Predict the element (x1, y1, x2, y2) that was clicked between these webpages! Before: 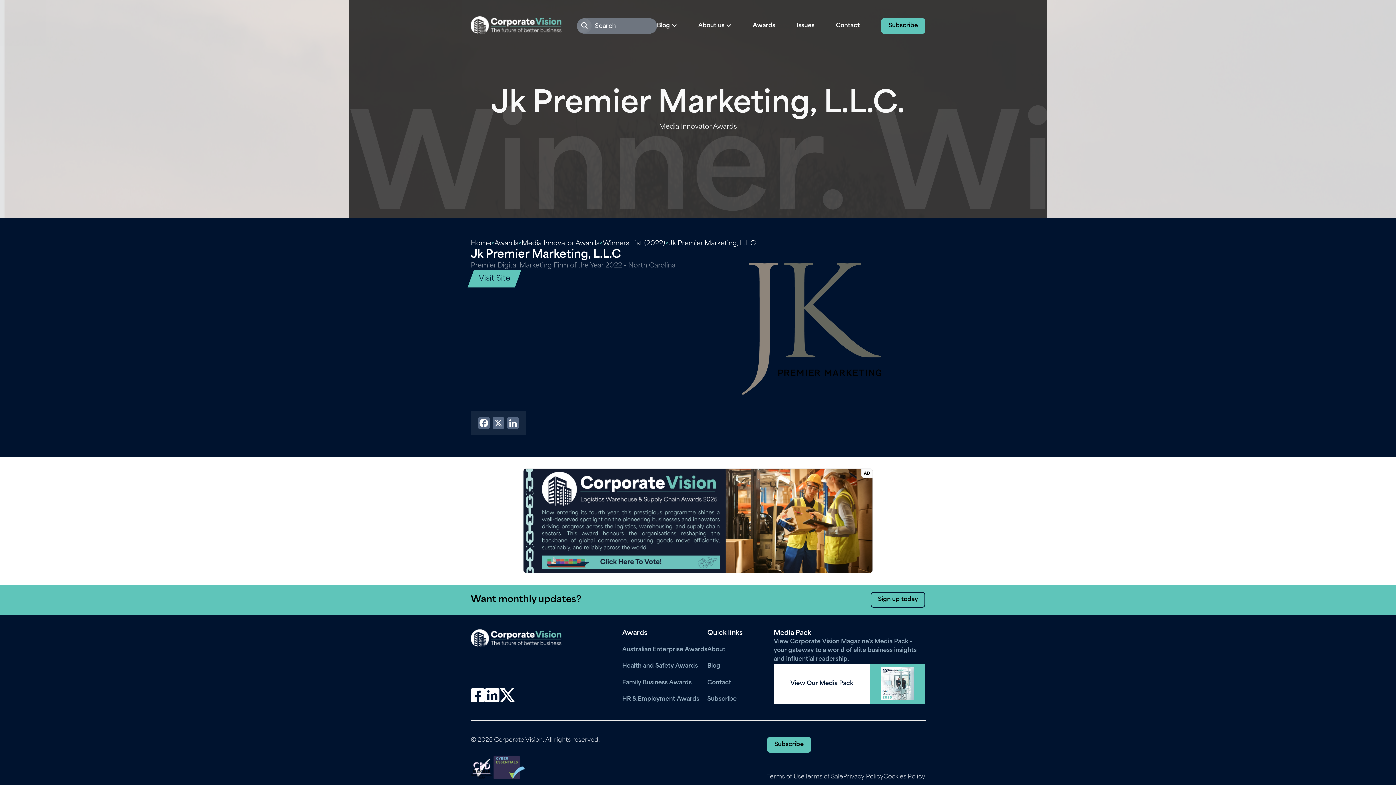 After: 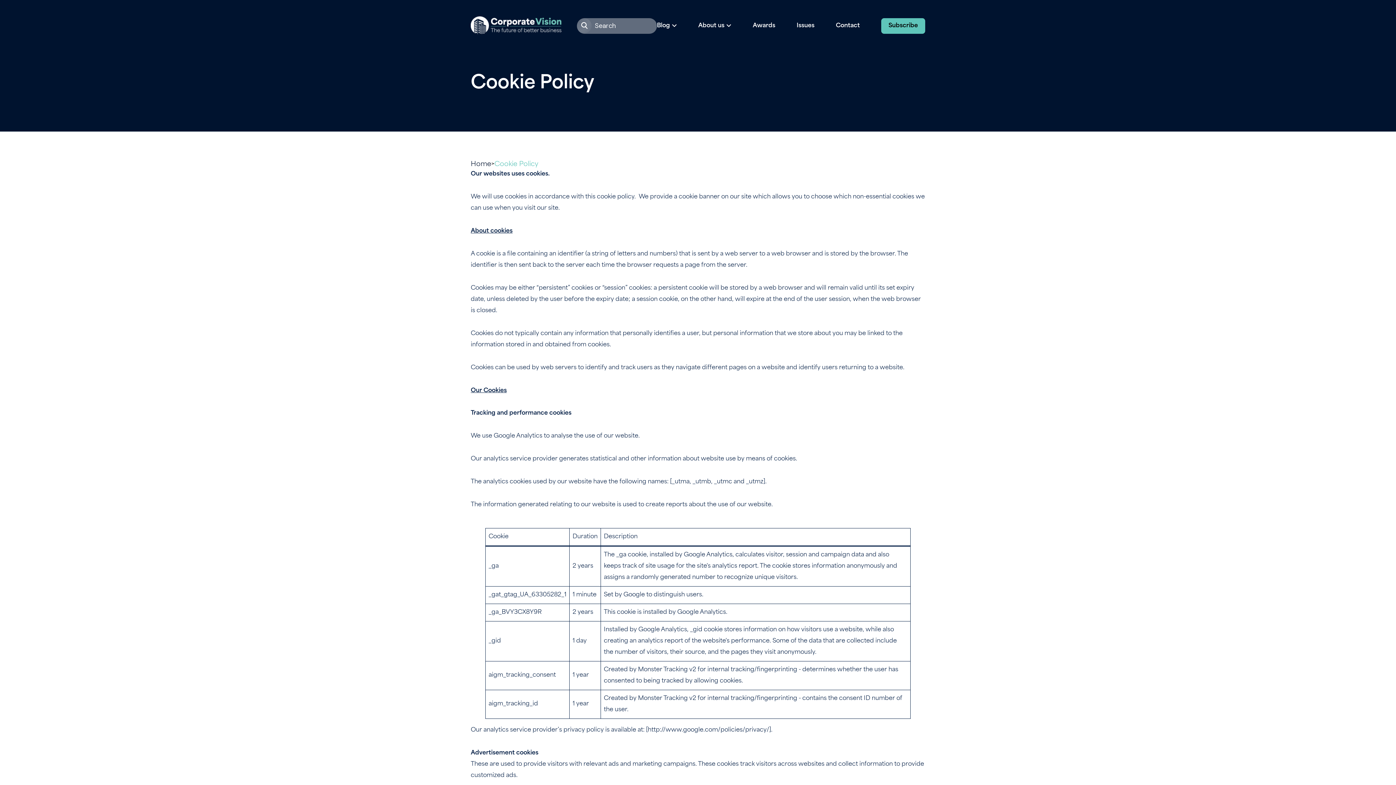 Action: bbox: (883, 774, 925, 781) label: Cookies Policy